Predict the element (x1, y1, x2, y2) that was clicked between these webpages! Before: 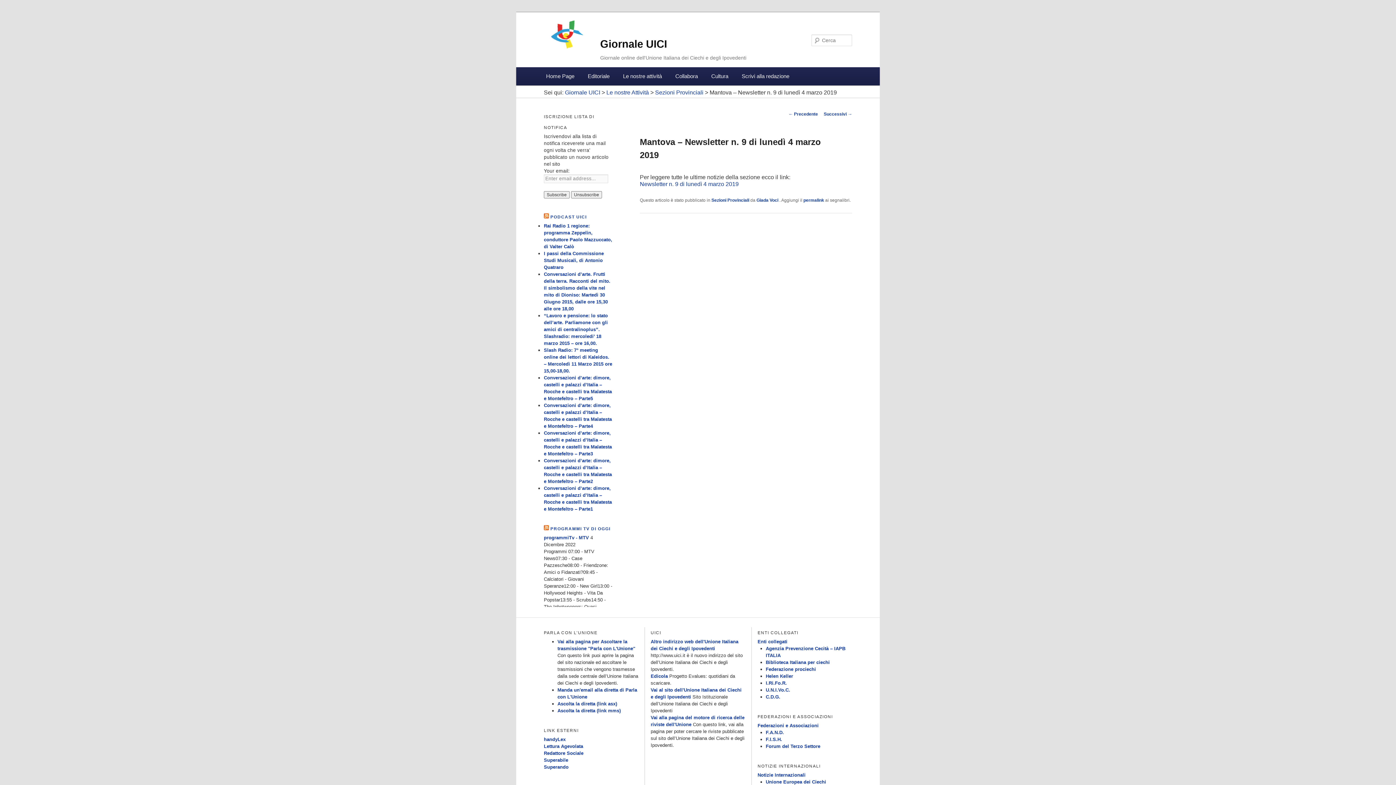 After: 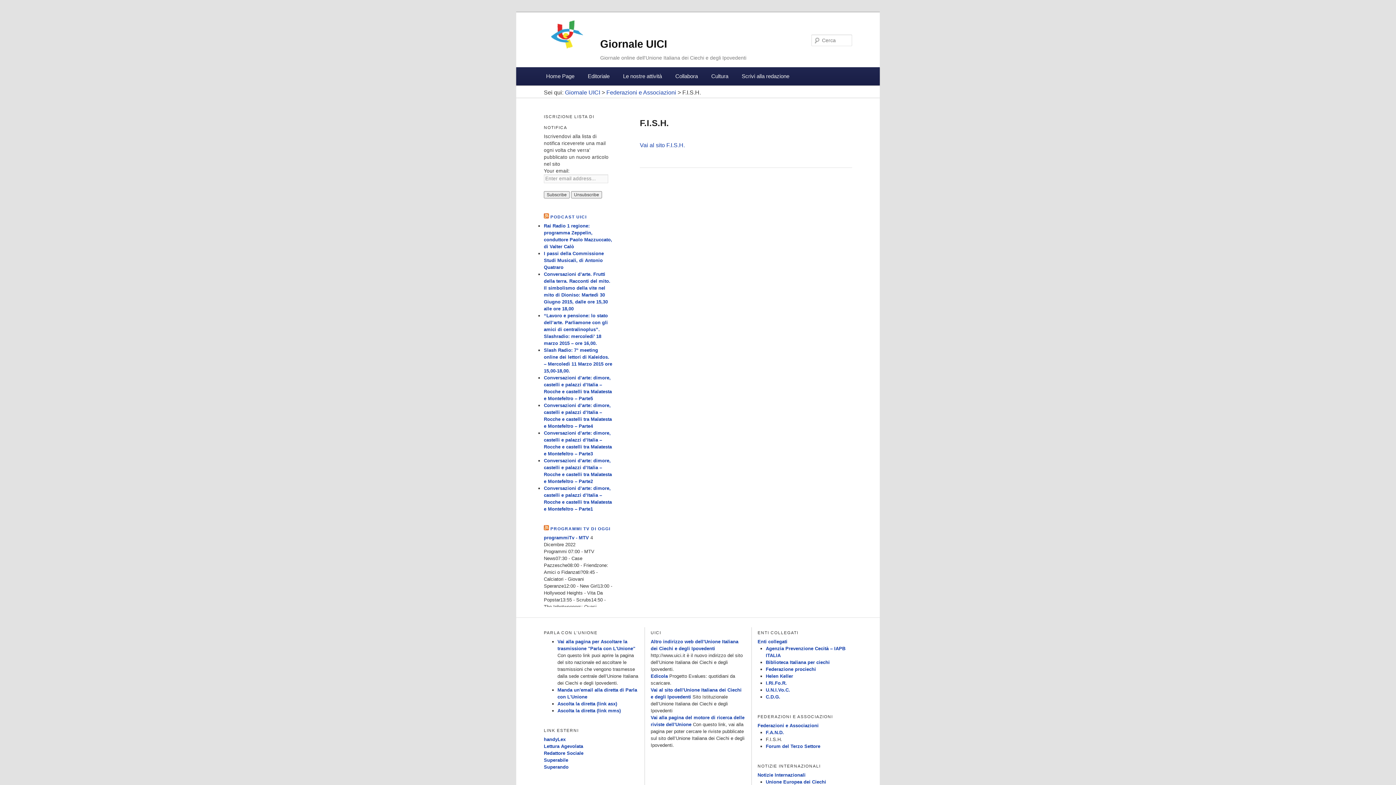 Action: bbox: (766, 737, 782, 742) label: F.I.S.H.